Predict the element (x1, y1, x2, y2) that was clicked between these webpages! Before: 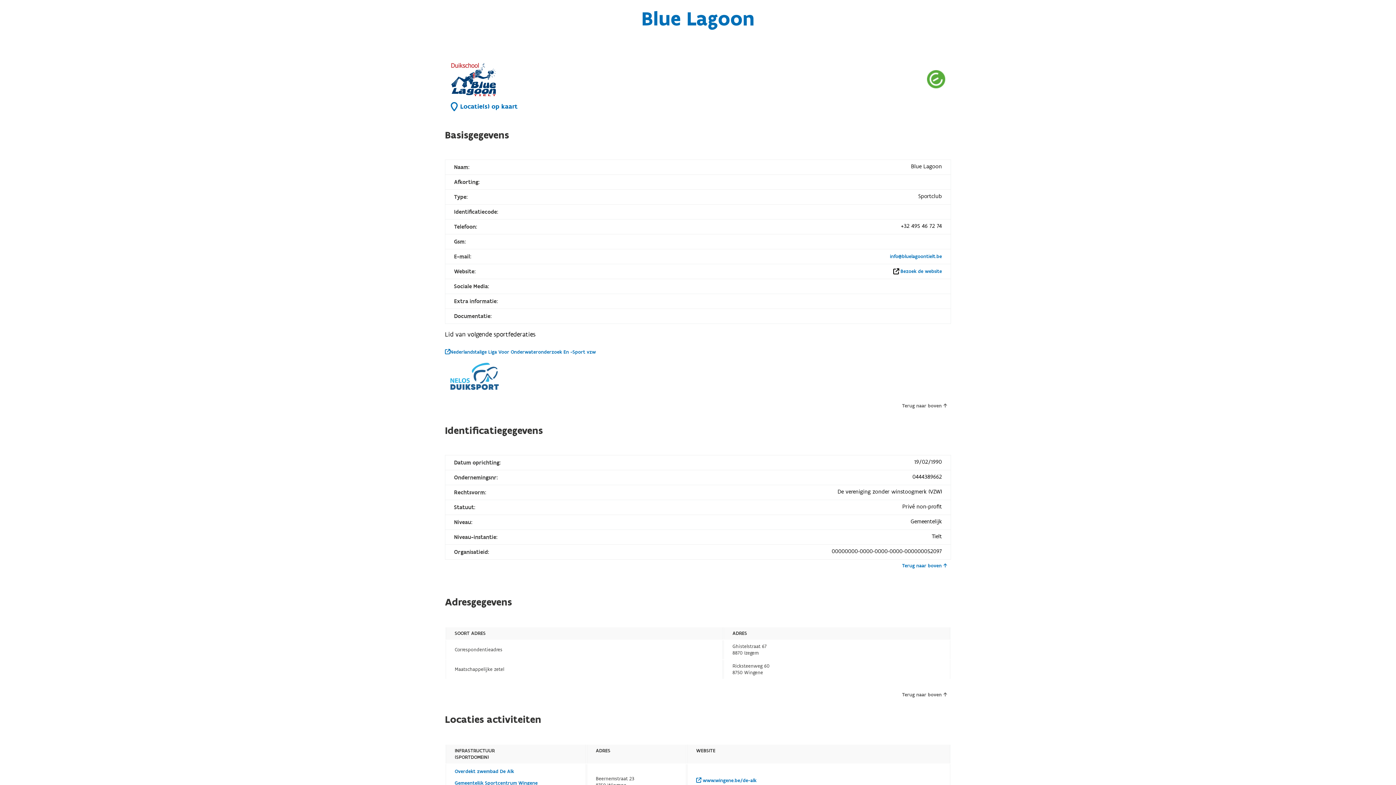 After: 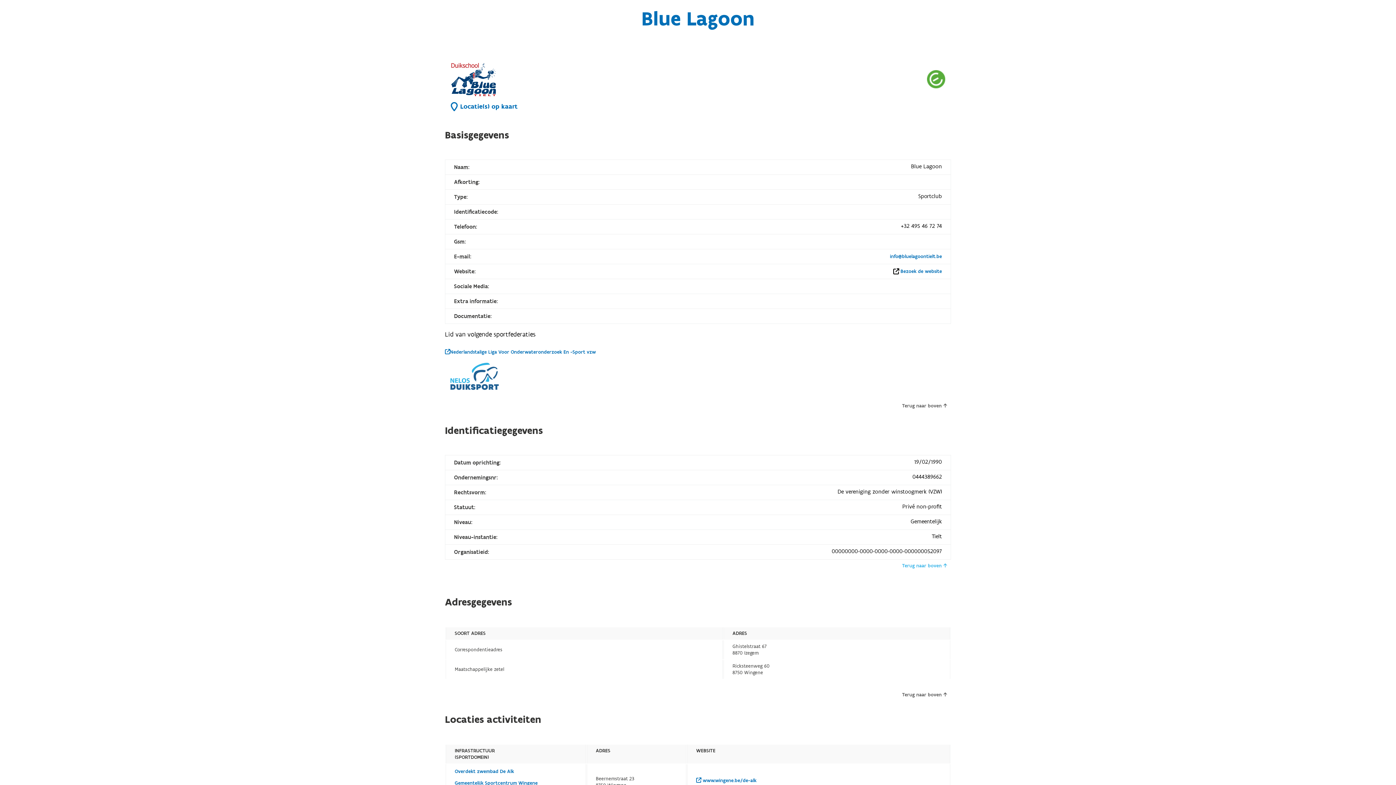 Action: bbox: (902, 559, 947, 572) label: Terug naar boven